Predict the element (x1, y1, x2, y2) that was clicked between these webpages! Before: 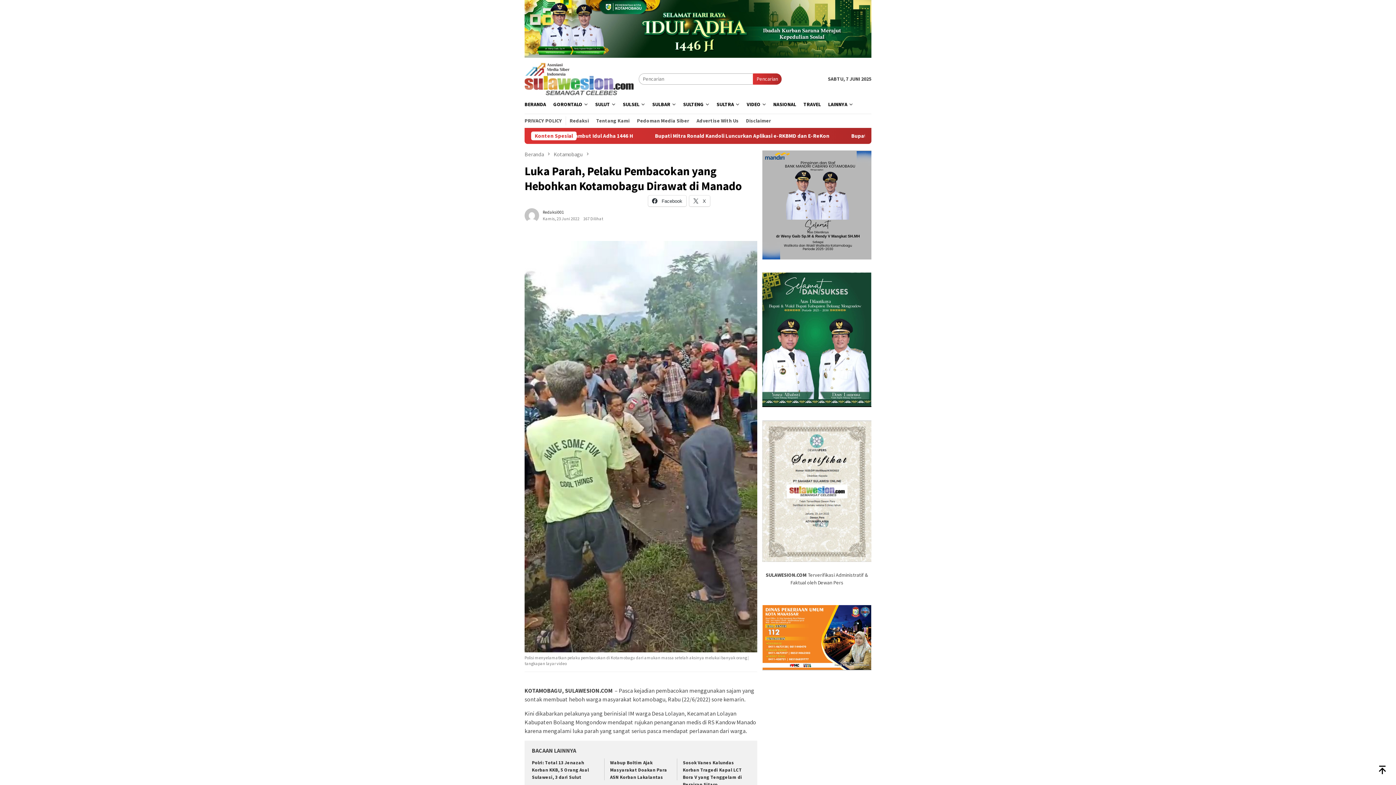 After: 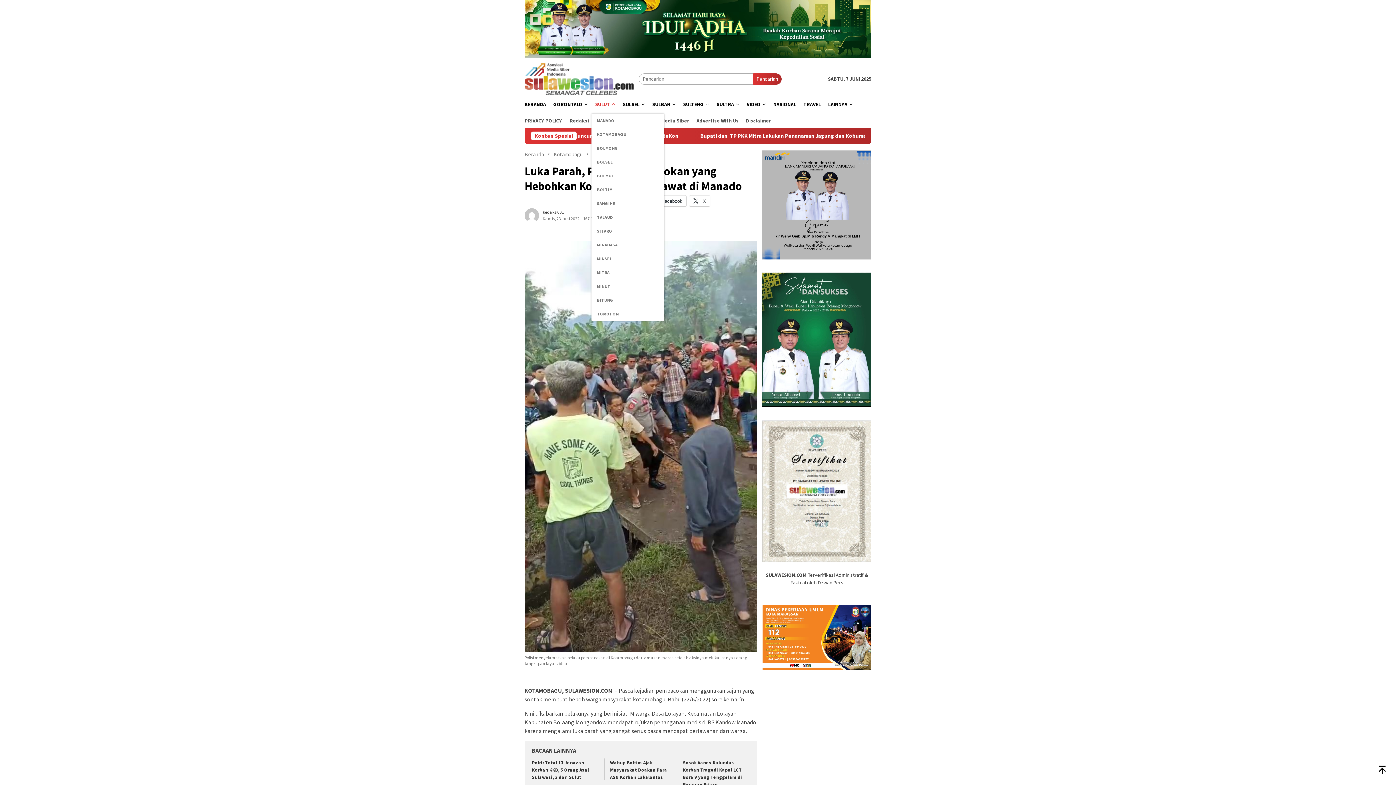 Action: bbox: (591, 95, 619, 113) label: SULUT